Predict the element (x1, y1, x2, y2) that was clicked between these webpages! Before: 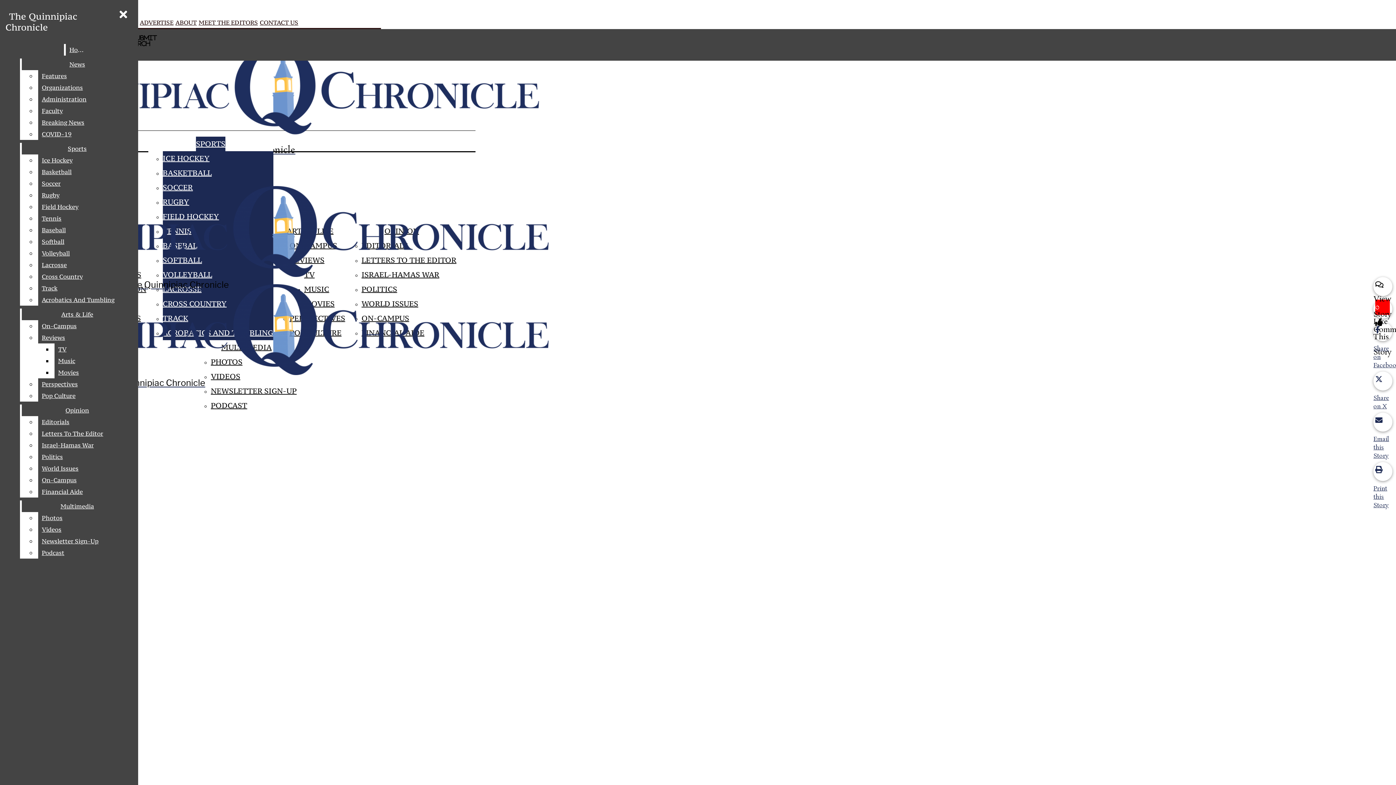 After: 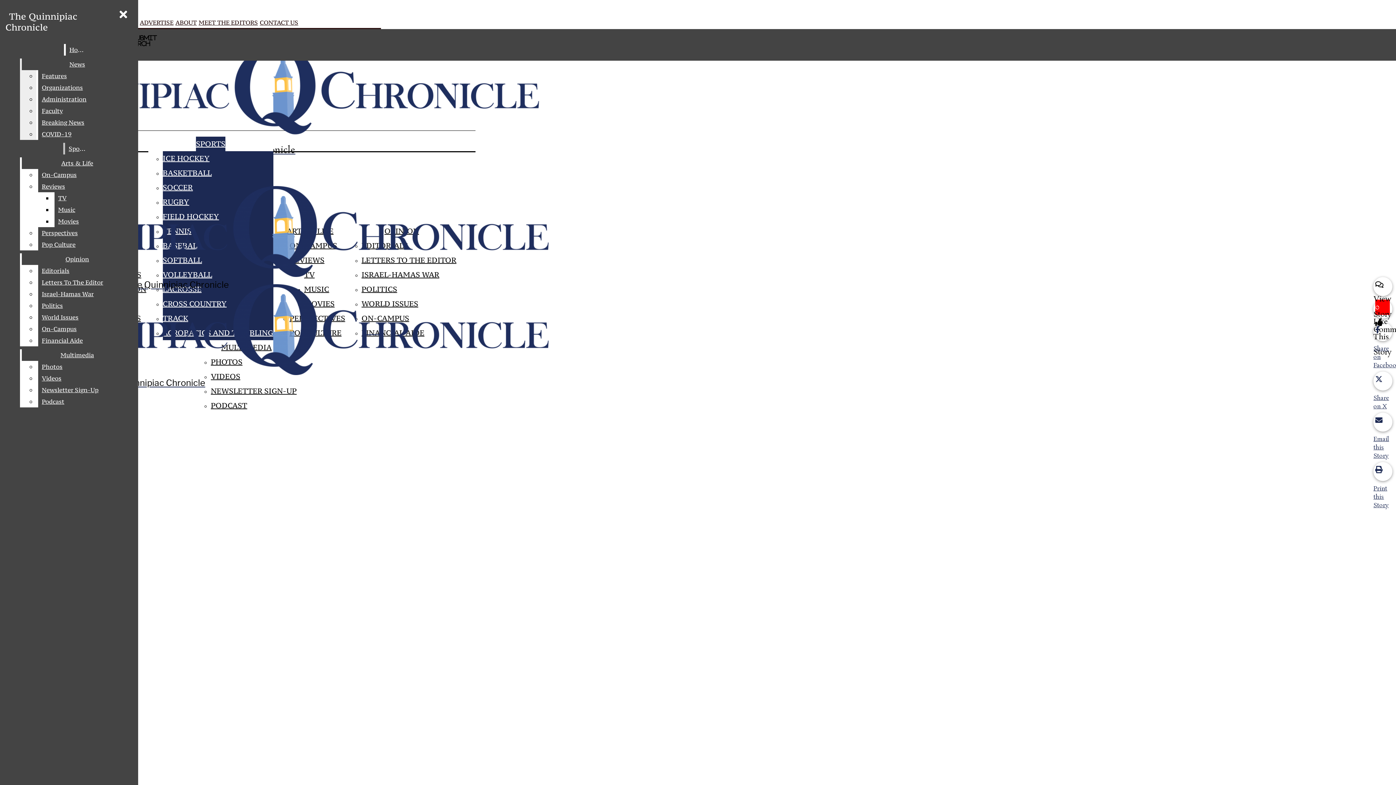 Action: label: Features bbox: (38, 70, 132, 81)